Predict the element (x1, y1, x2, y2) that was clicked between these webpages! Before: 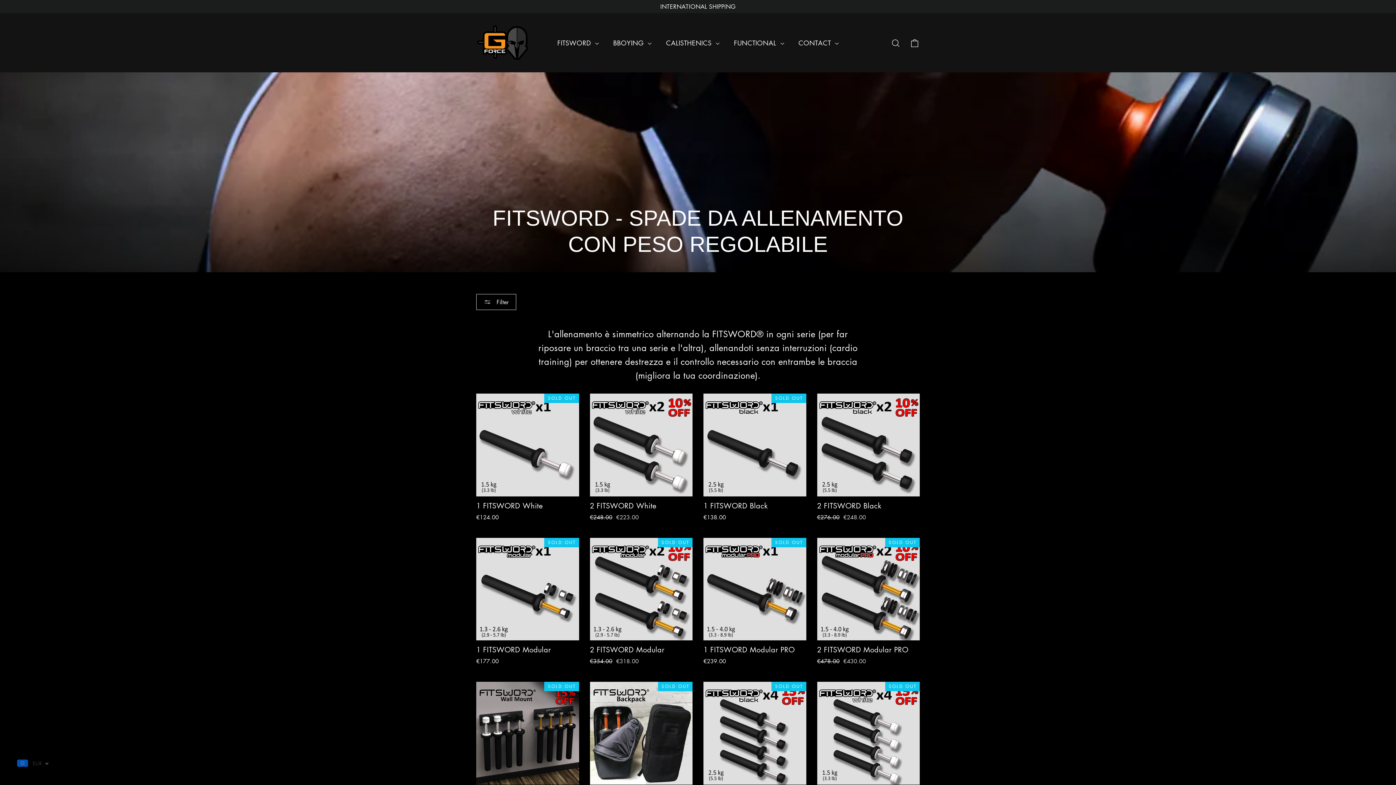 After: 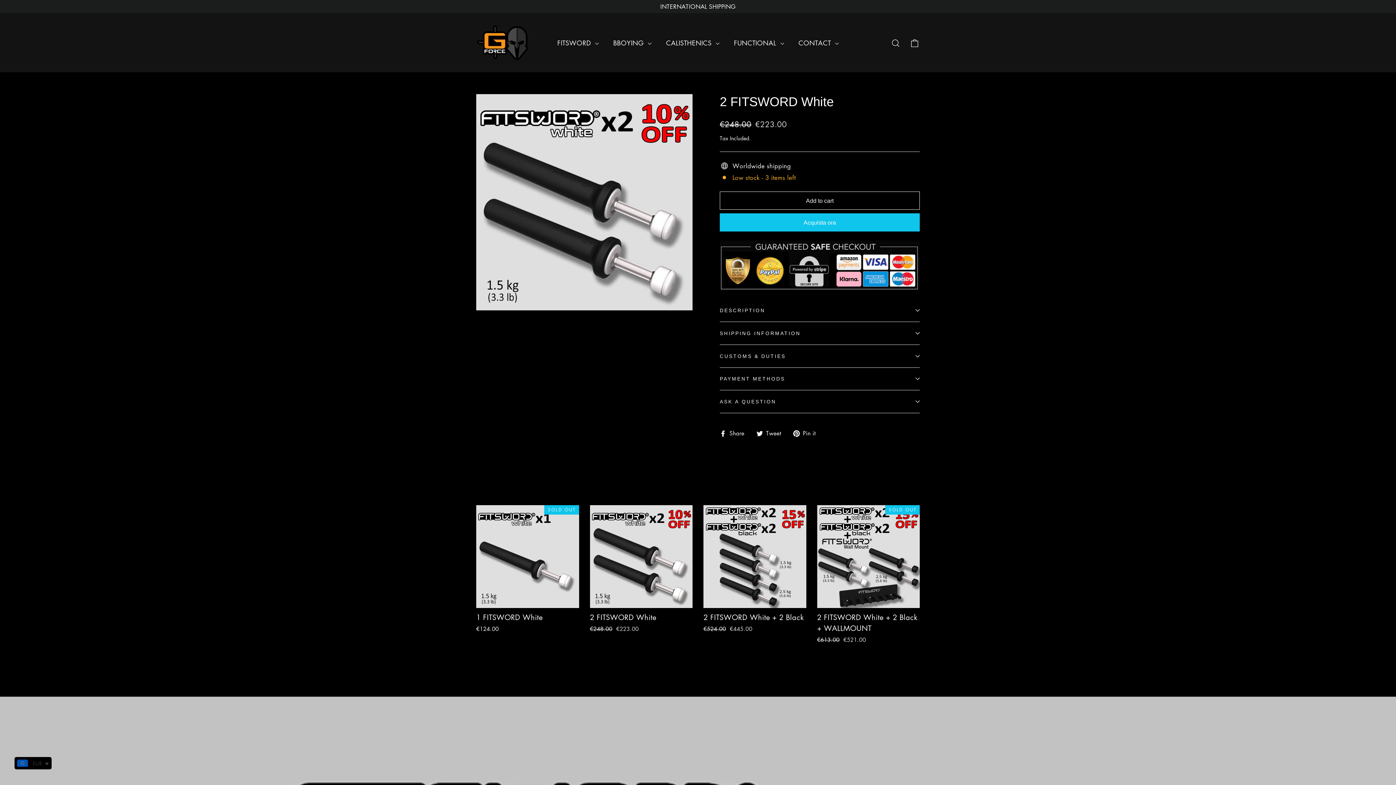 Action: bbox: (590, 393, 692, 523) label: 2 FITSWORD White
Regular price
€248.00 
Sale price
€223.00